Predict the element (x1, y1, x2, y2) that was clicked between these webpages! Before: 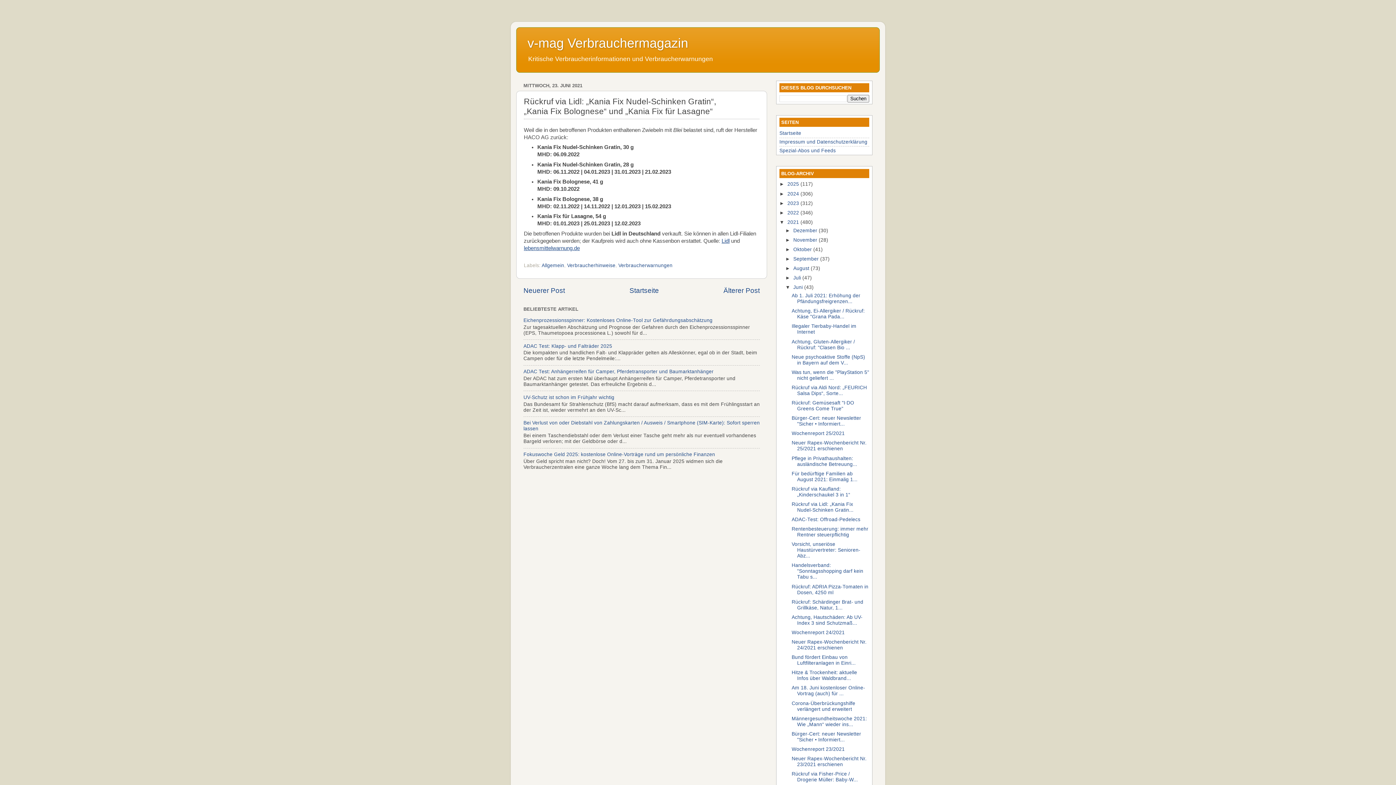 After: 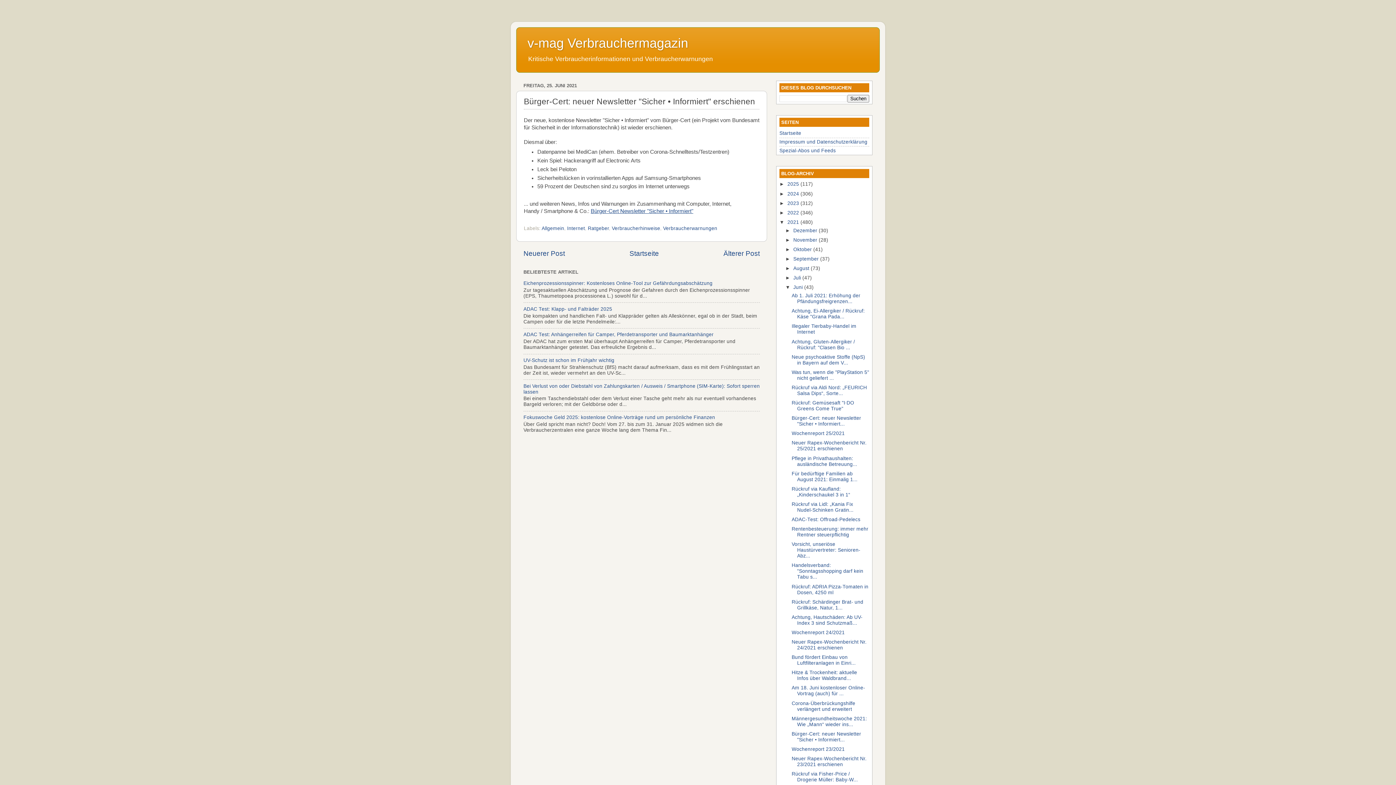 Action: bbox: (791, 415, 861, 426) label: Bürger-Cert: neuer Newsletter "Sicher • Informiert...